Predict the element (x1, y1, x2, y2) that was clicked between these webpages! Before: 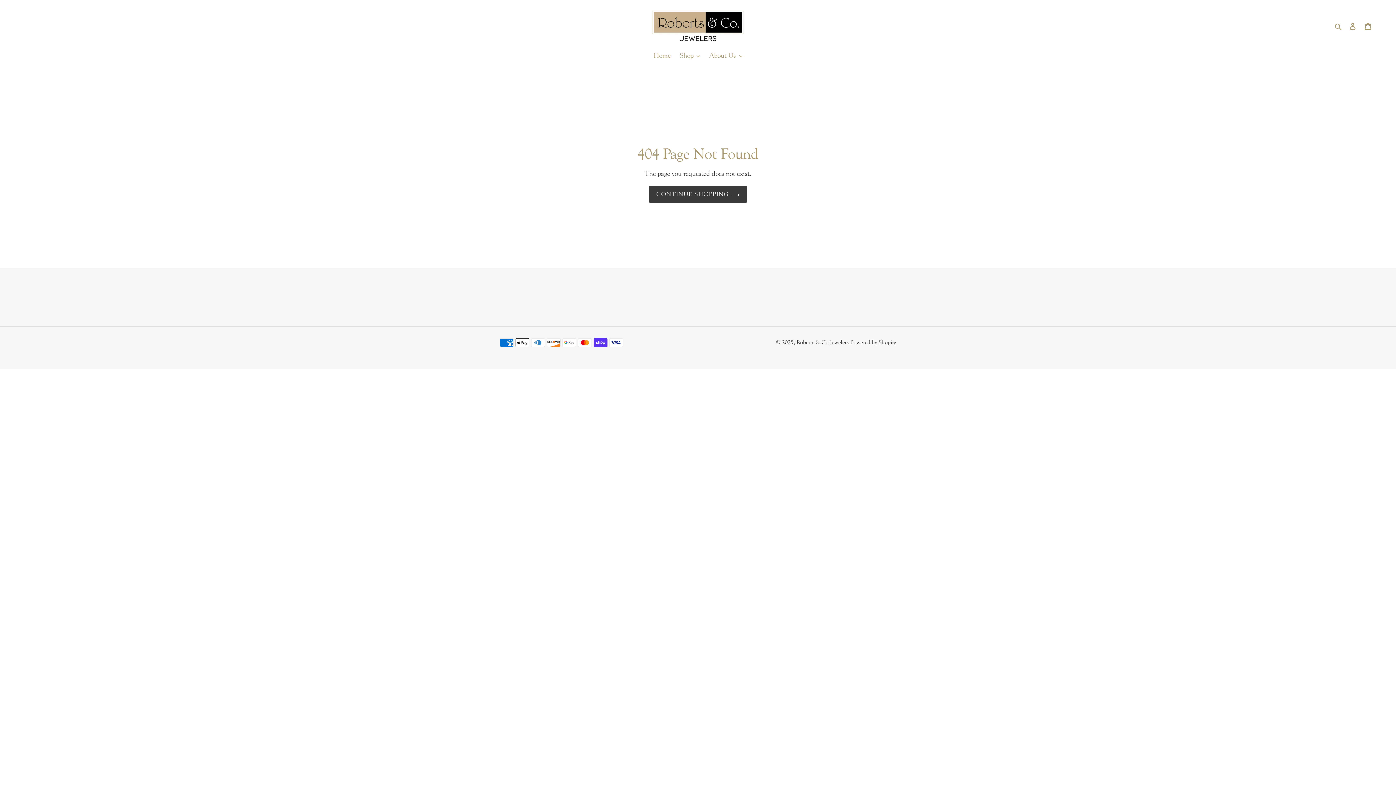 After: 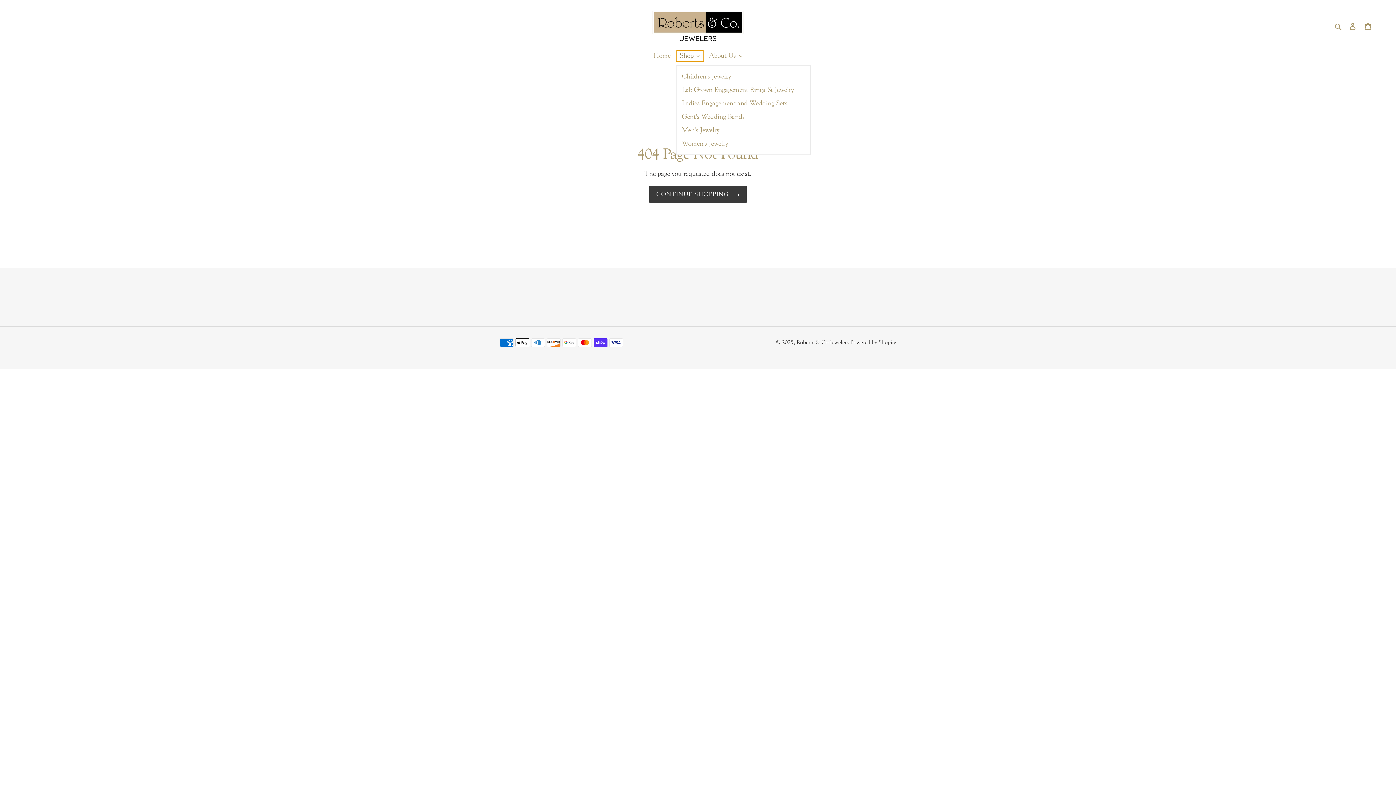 Action: label: Shop bbox: (676, 50, 703, 61)